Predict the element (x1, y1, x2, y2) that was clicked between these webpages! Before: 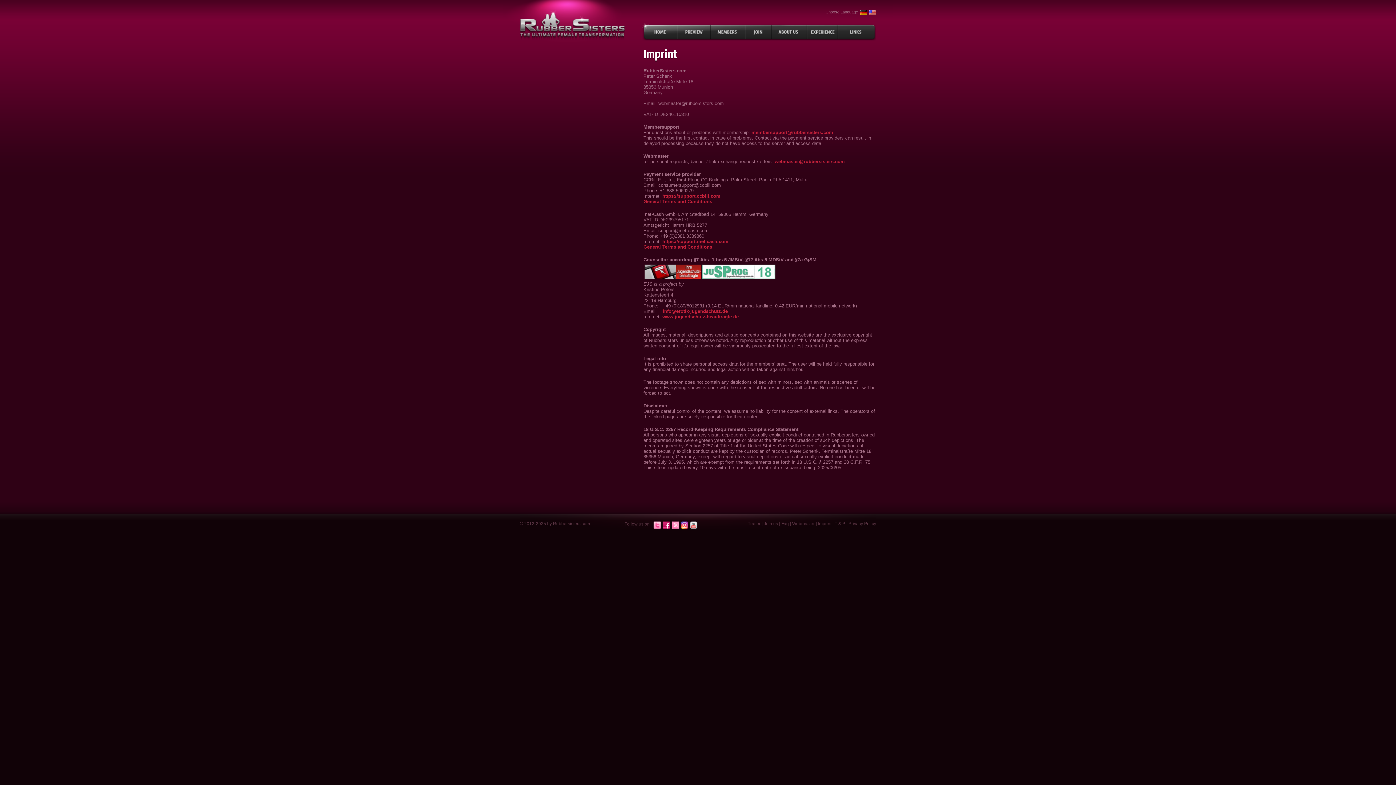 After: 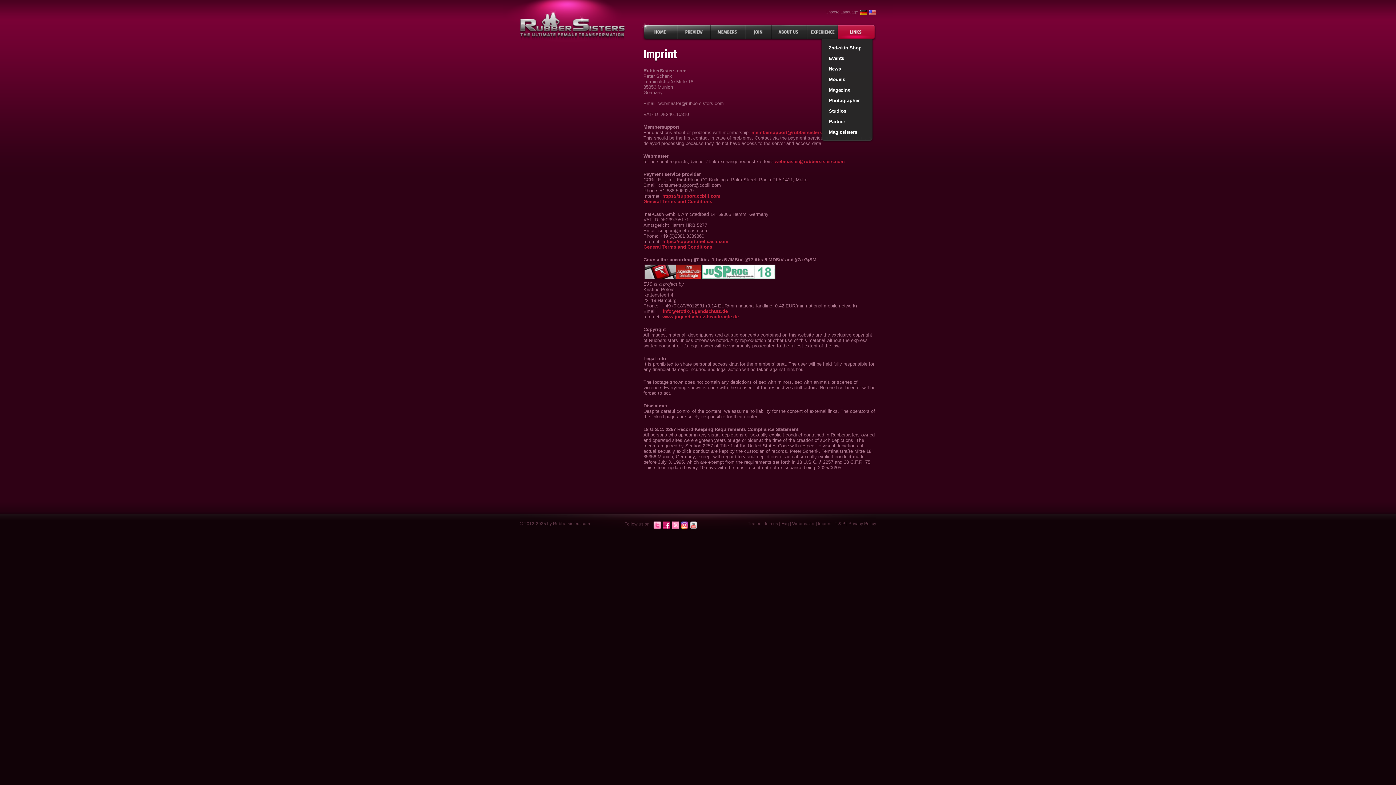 Action: label: Links bbox: (838, 23, 876, 40)